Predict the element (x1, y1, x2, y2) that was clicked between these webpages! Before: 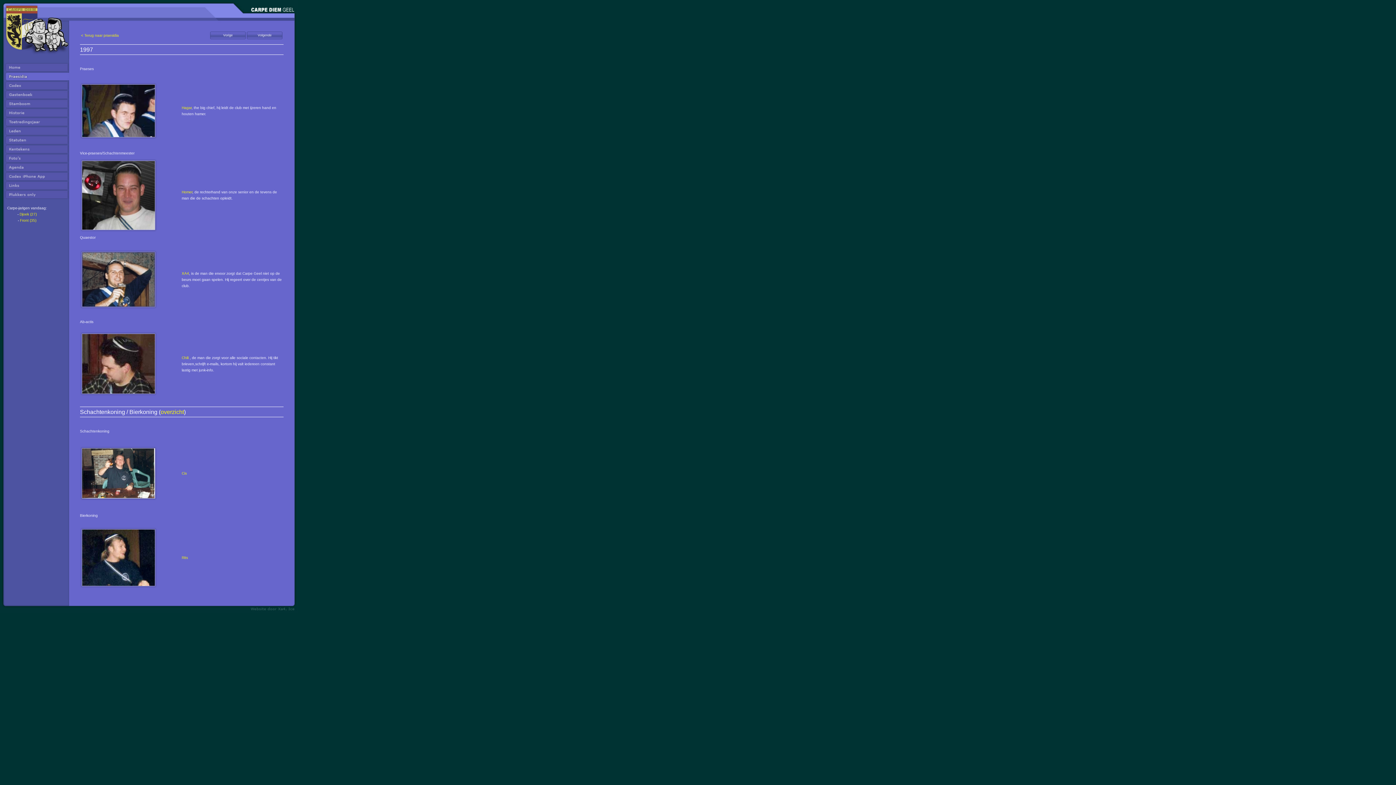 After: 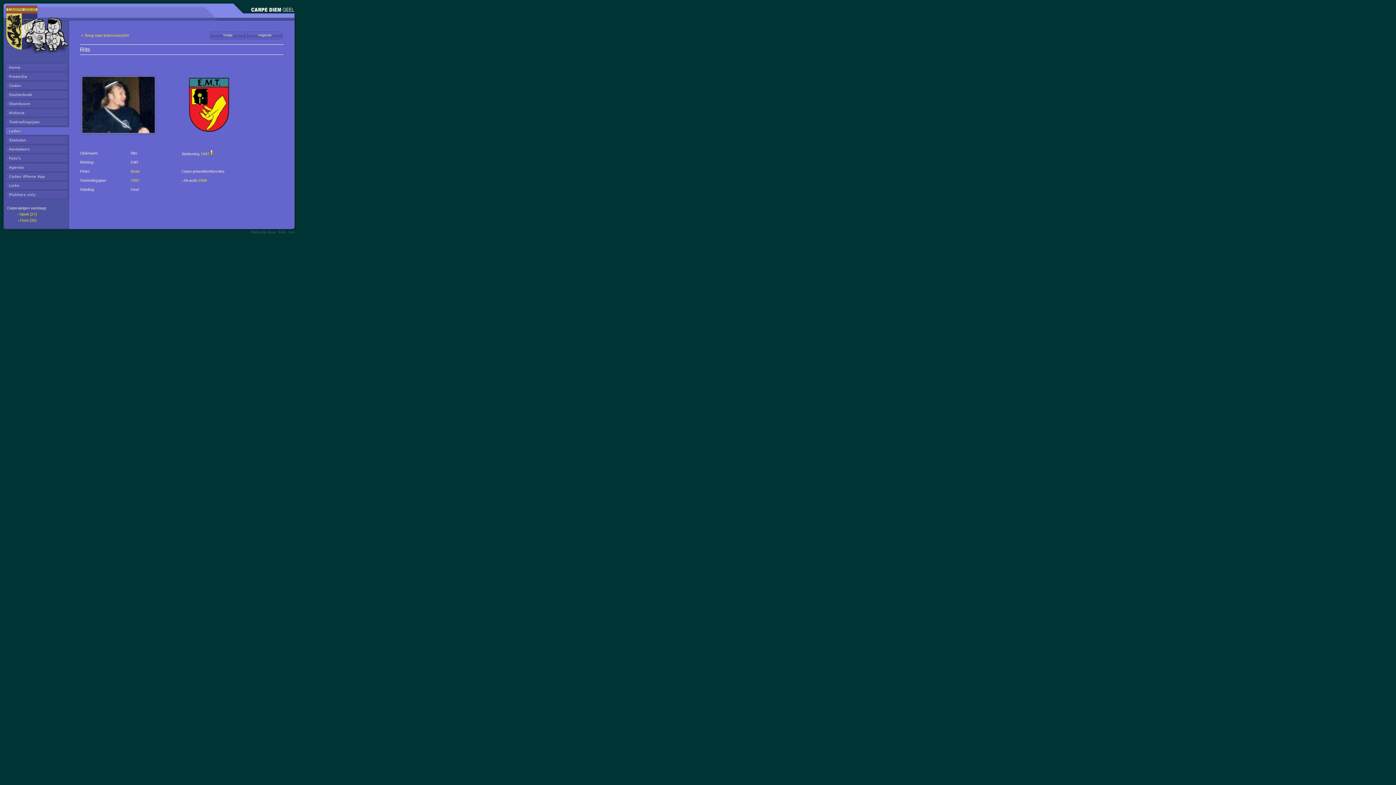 Action: label: Rits bbox: (181, 556, 188, 560)